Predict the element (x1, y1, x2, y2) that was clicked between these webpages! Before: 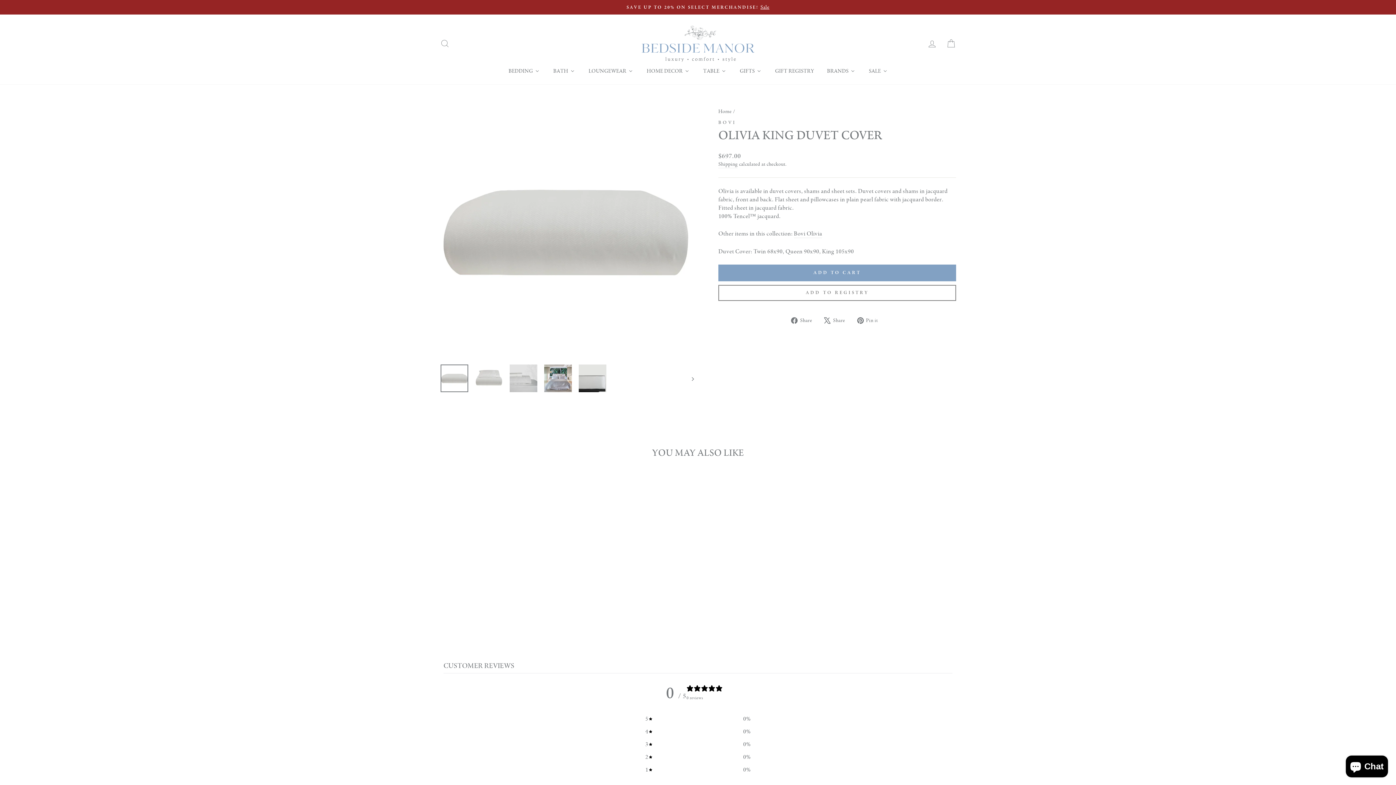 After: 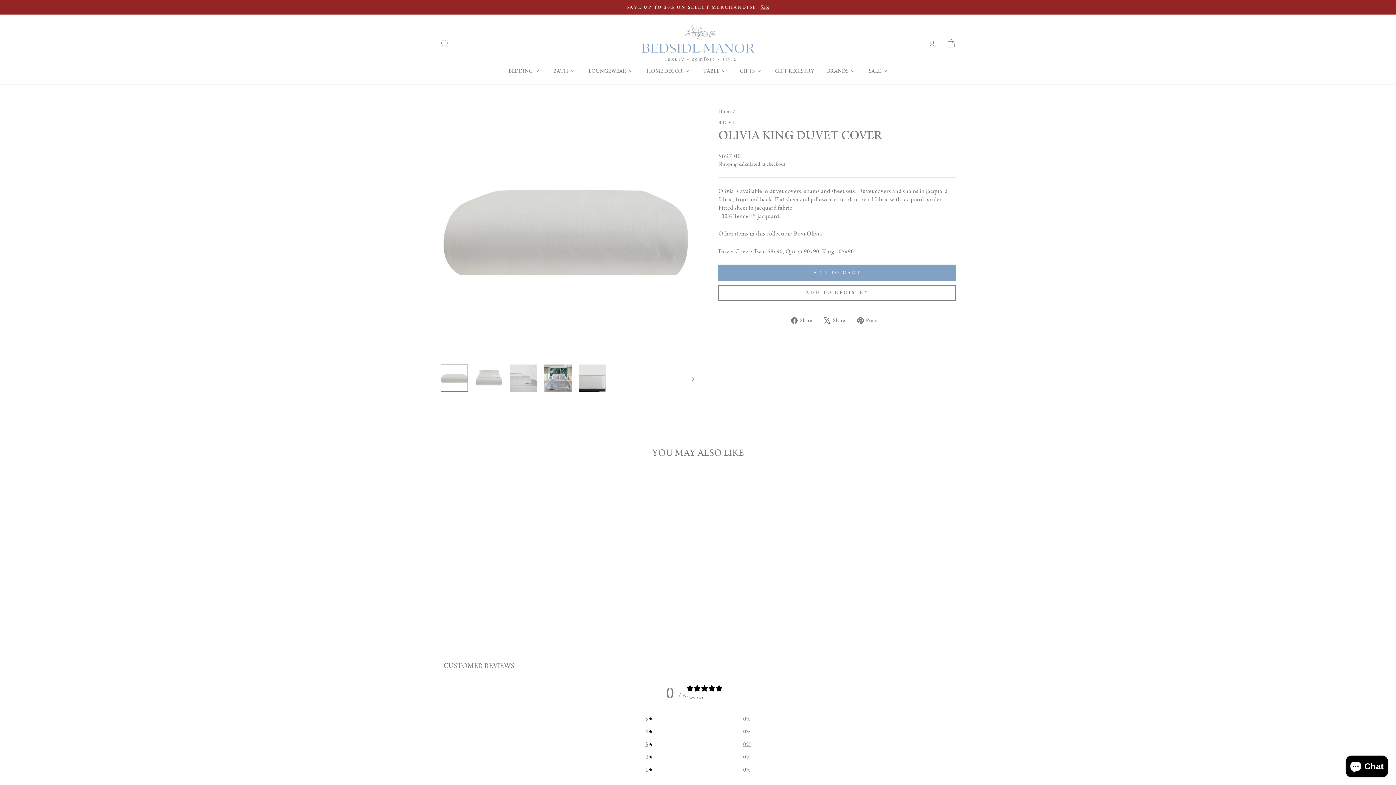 Action: label: 3
0% bbox: (645, 740, 750, 748)